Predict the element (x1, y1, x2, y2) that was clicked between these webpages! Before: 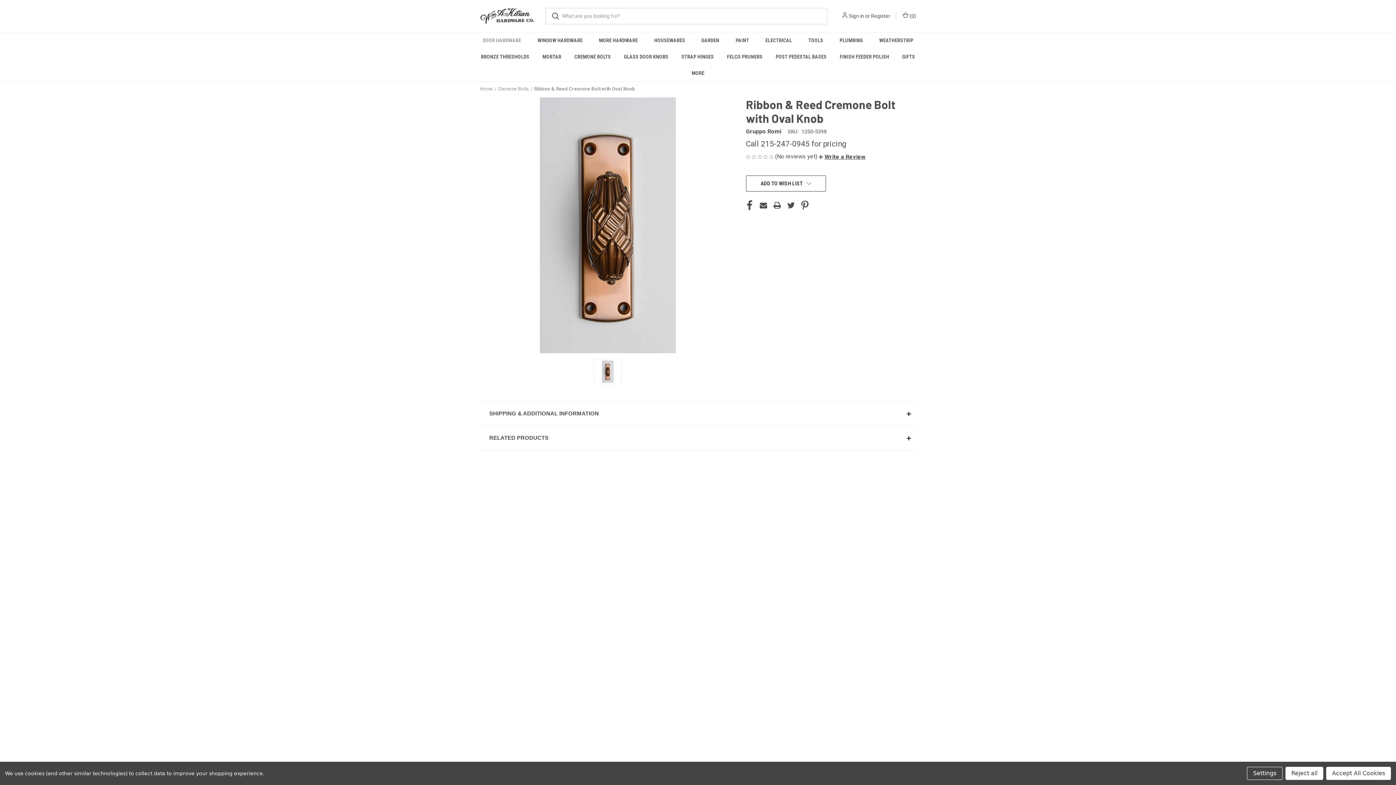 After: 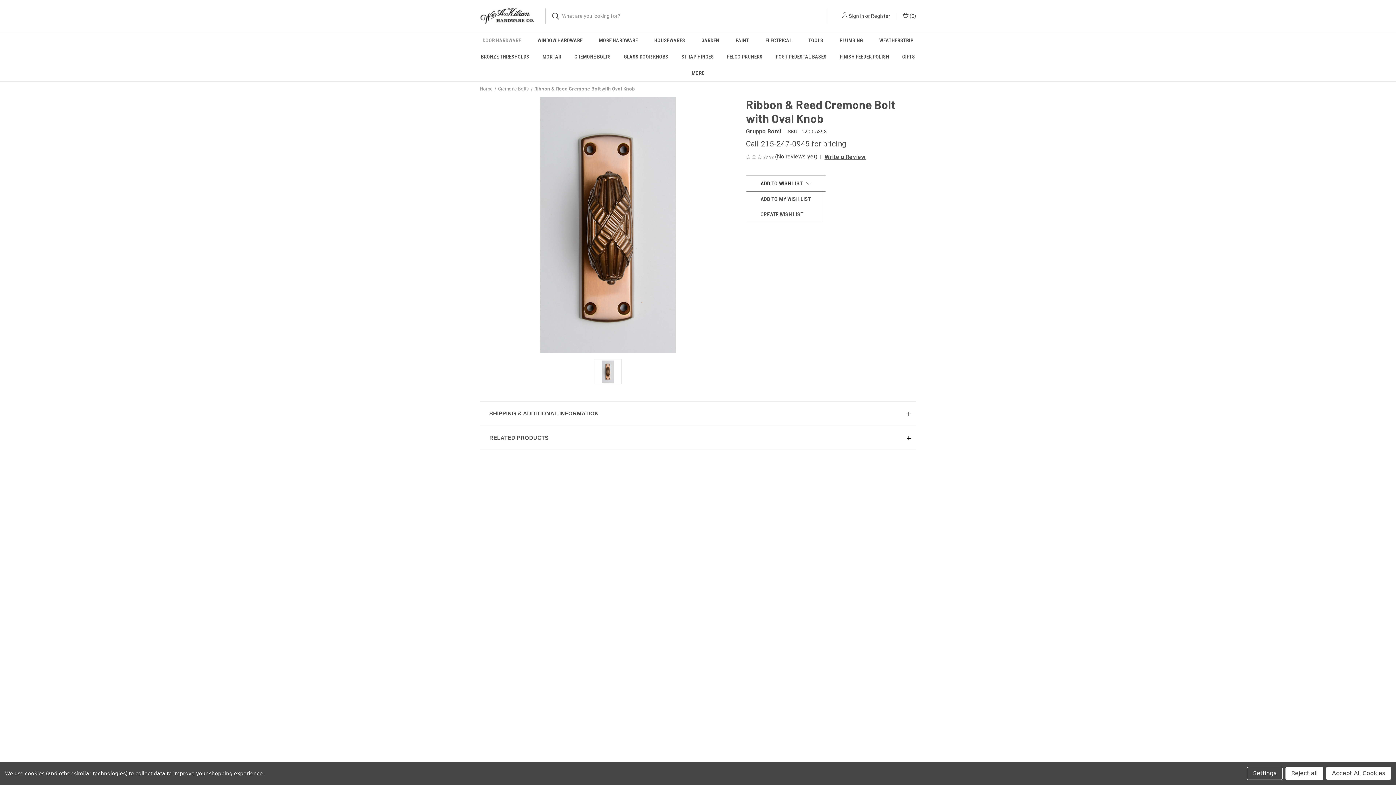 Action: label: ADD TO WISH LIST bbox: (746, 175, 826, 191)